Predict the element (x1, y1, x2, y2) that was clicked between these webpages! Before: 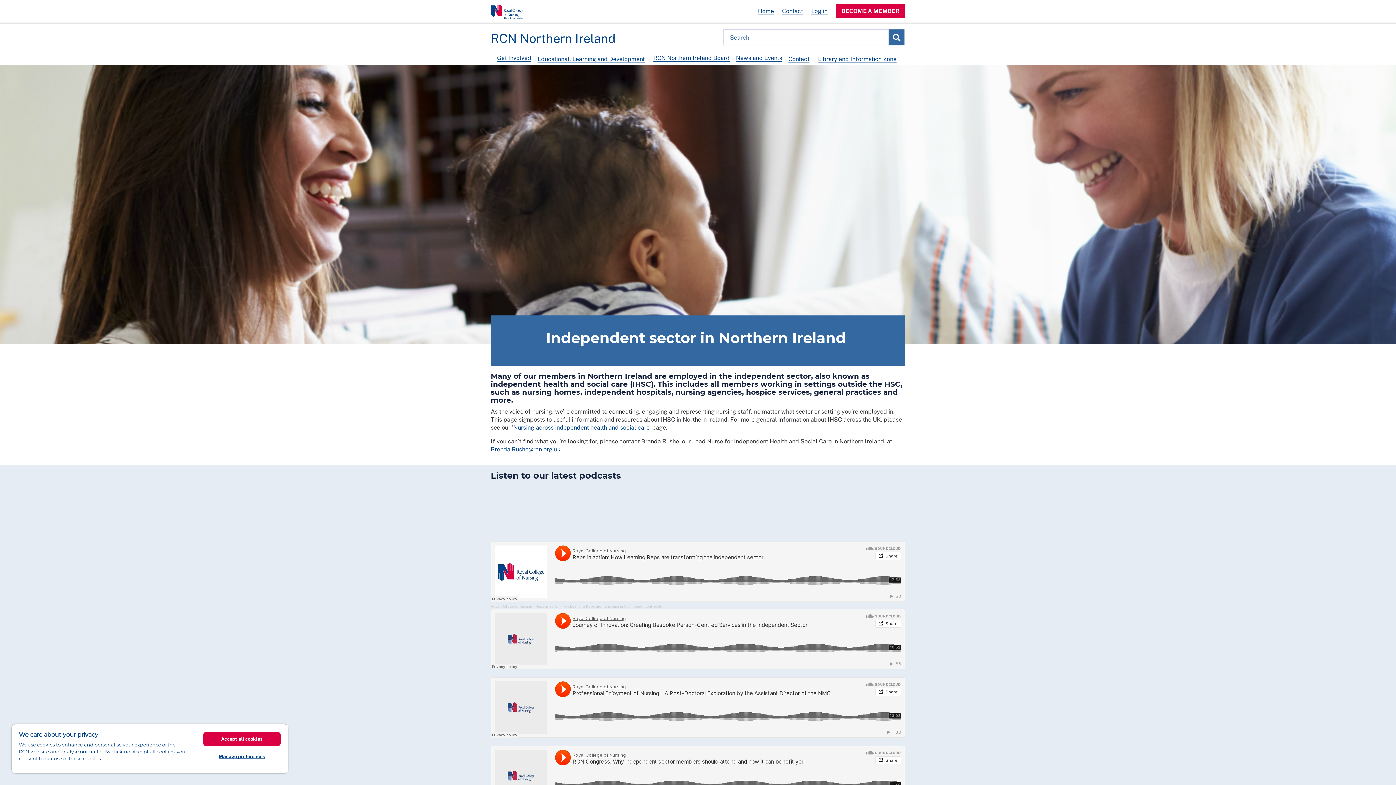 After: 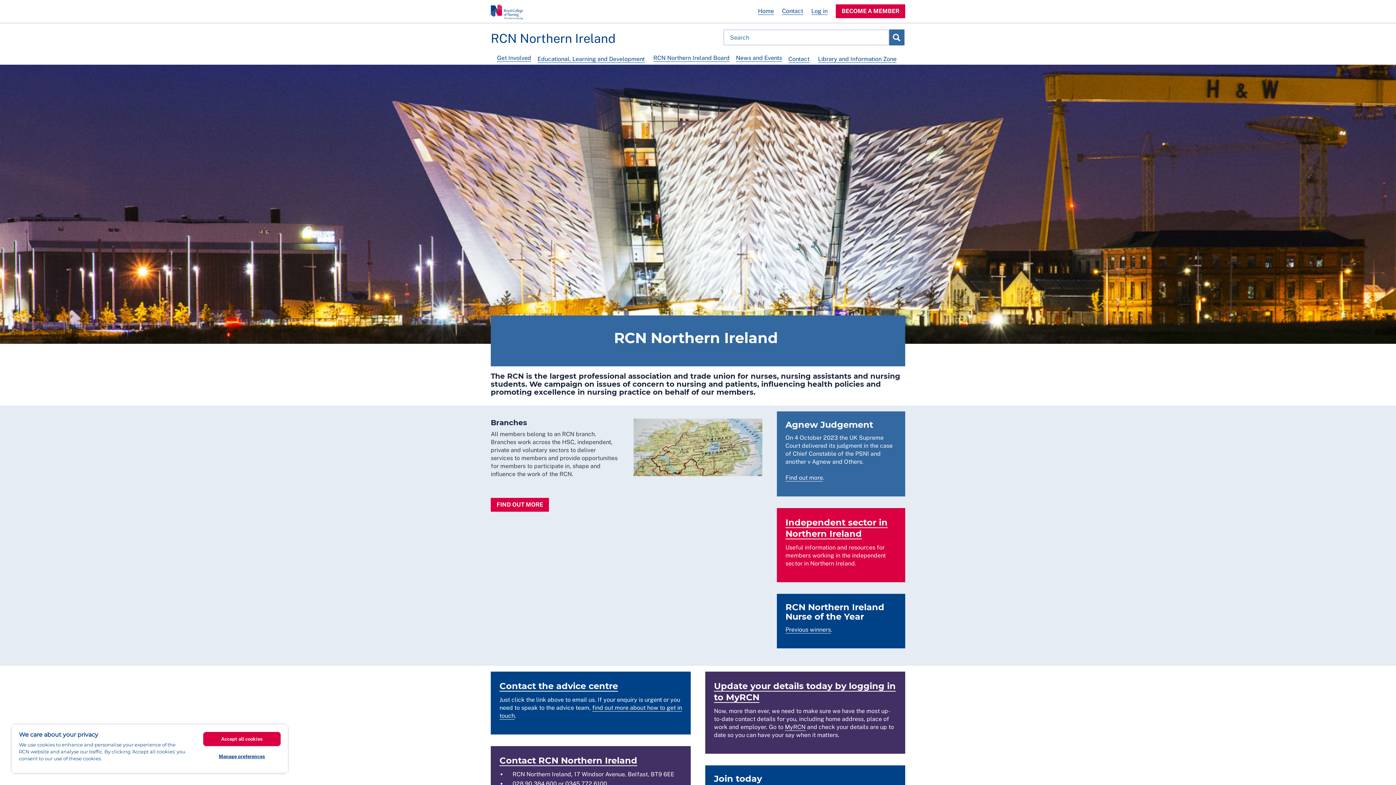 Action: bbox: (490, 37, 615, 44) label: RCN Northern Ireland